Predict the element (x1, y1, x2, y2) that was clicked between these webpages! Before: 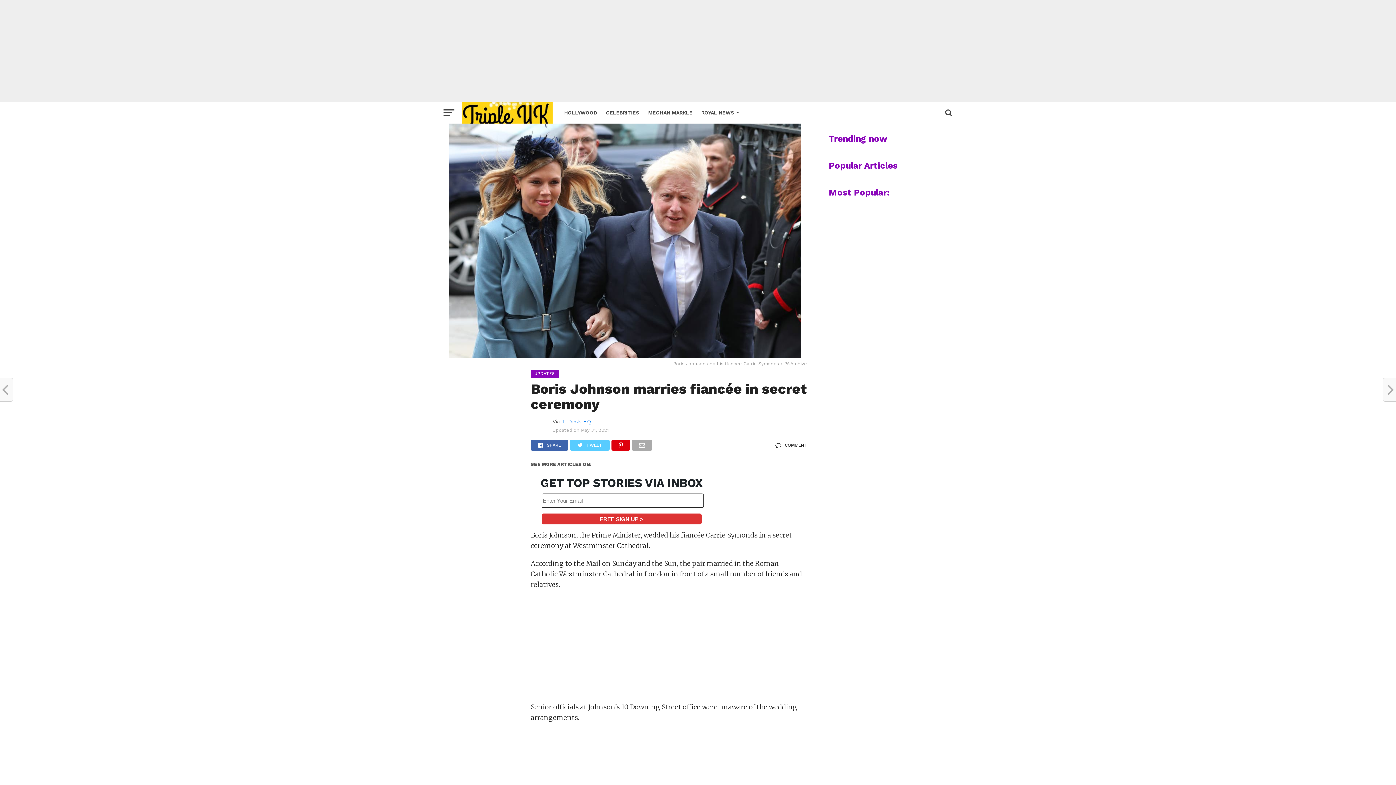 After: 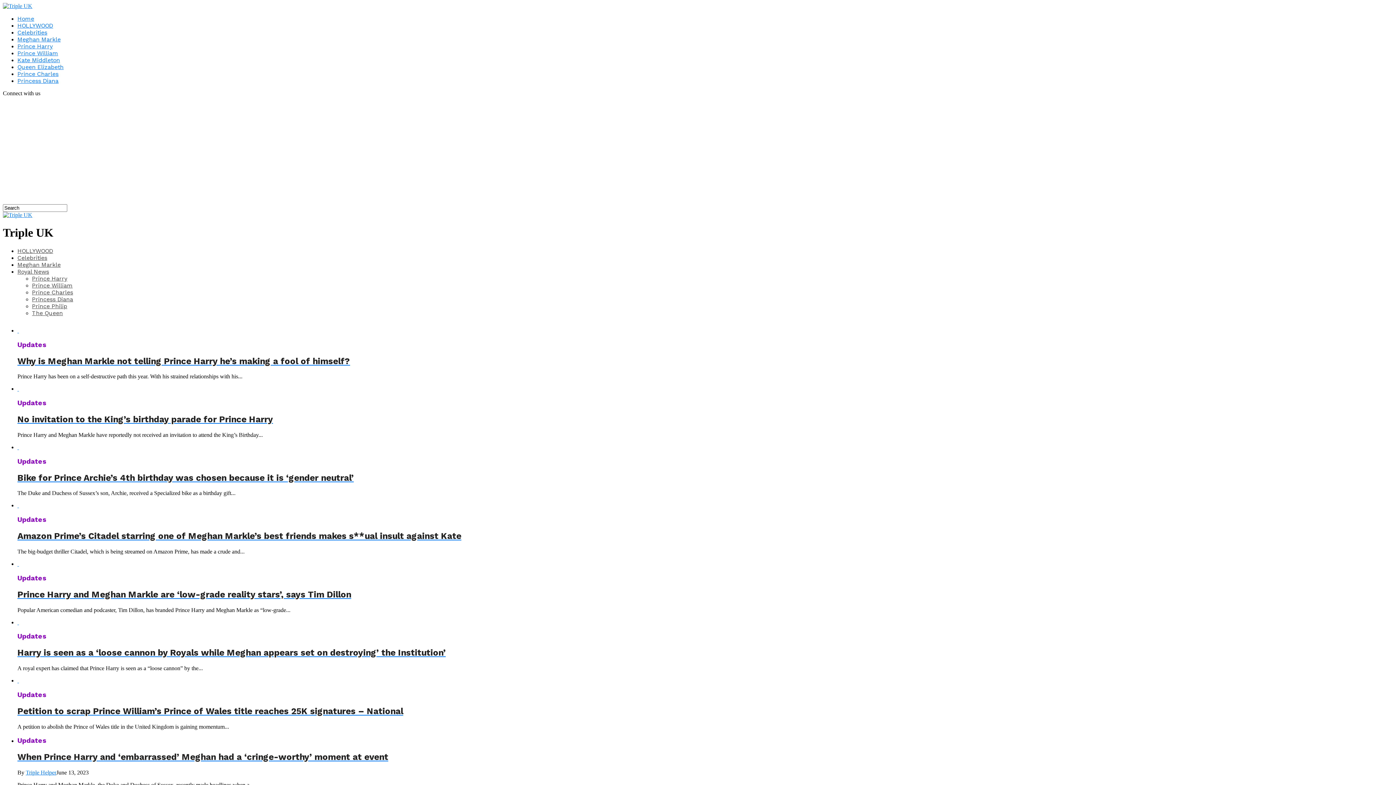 Action: bbox: (601, 101, 644, 123) label: CELEBRITIES